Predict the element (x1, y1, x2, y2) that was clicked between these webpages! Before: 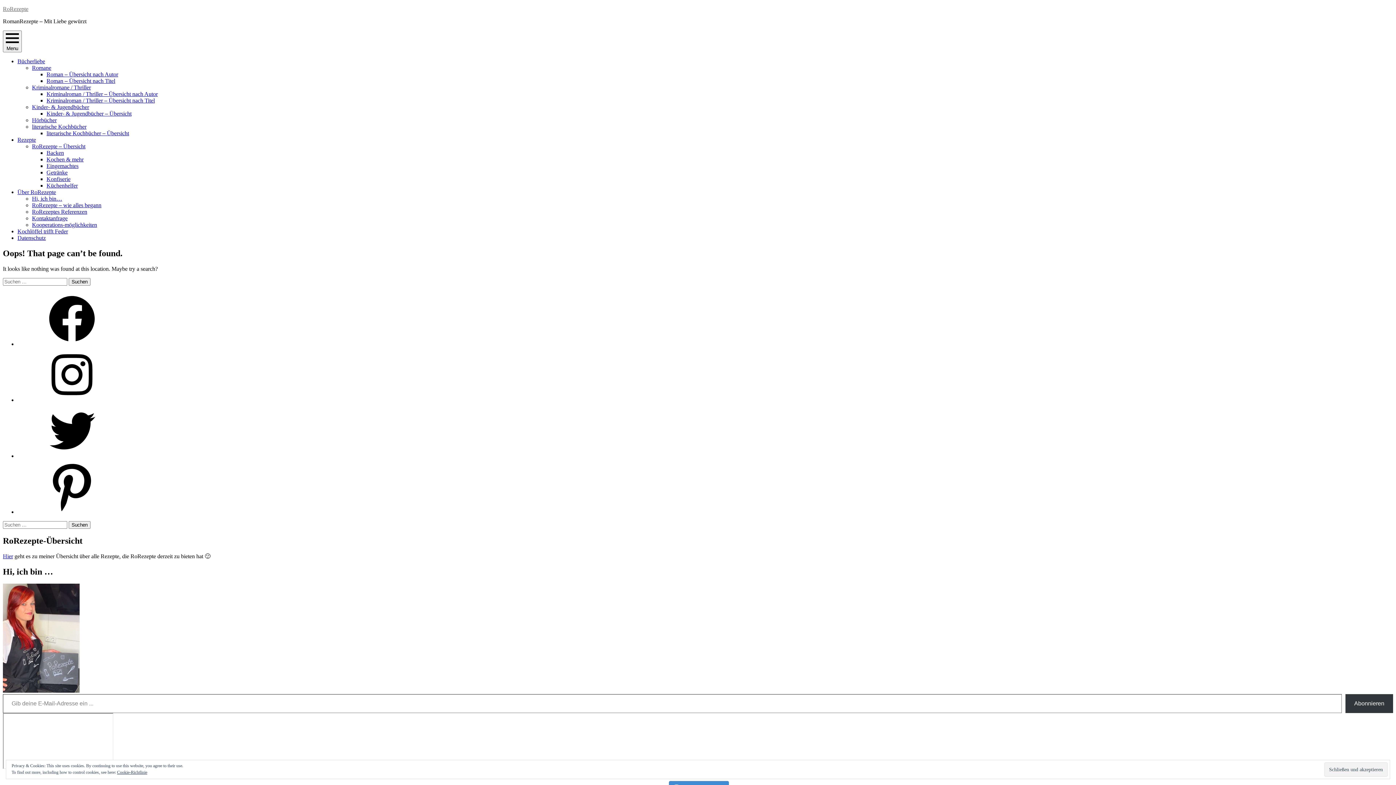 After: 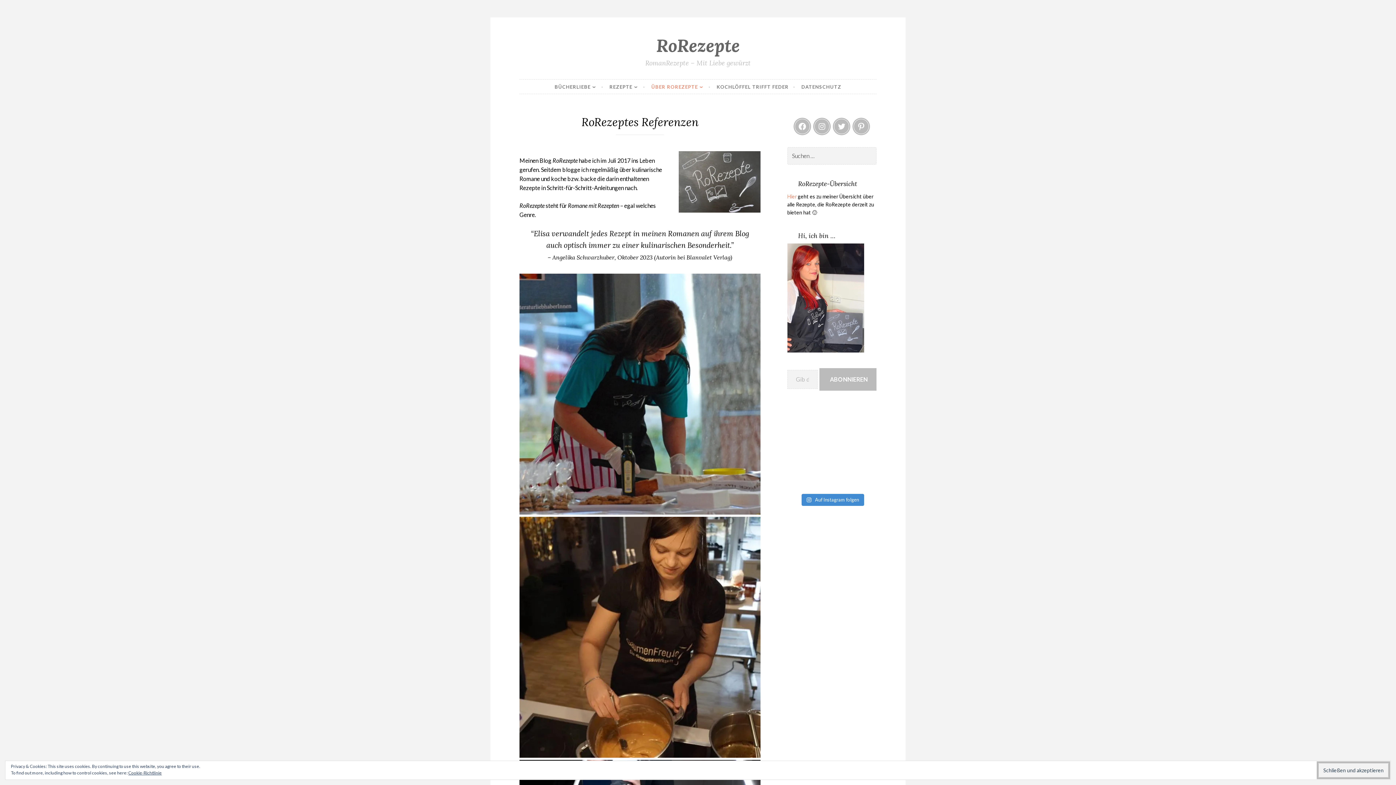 Action: label: RoRezeptes Referenzen bbox: (32, 208, 87, 214)